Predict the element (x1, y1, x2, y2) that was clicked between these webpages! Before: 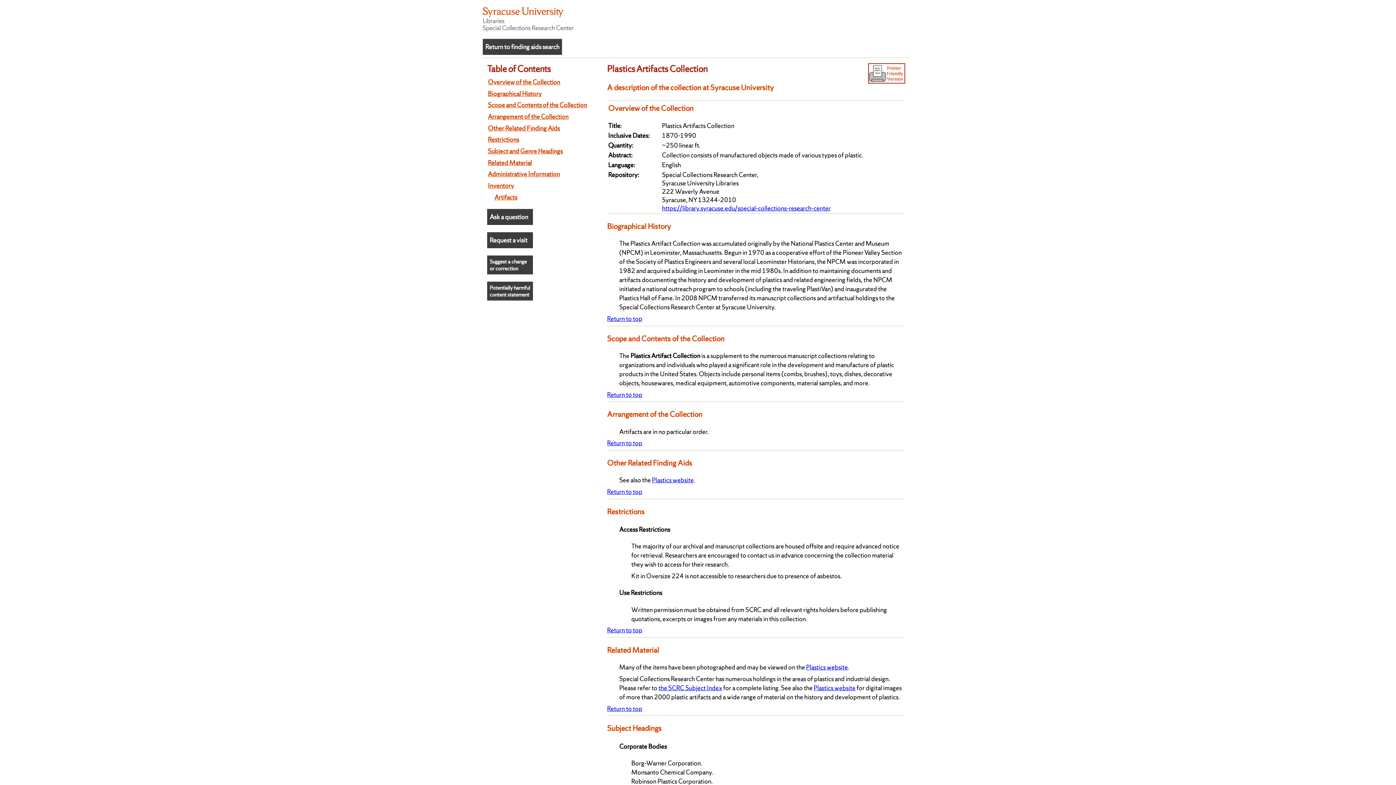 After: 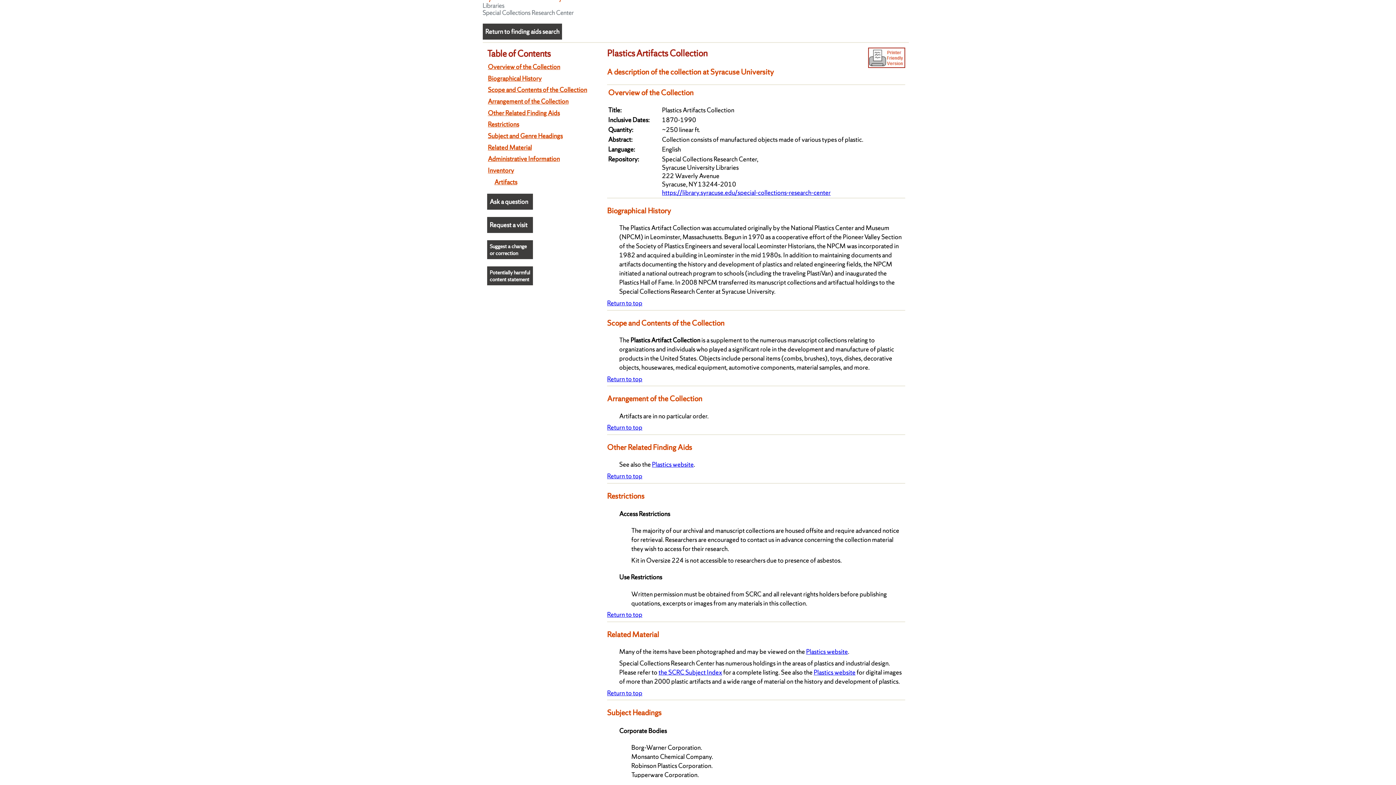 Action: bbox: (607, 314, 642, 322) label: Return to top